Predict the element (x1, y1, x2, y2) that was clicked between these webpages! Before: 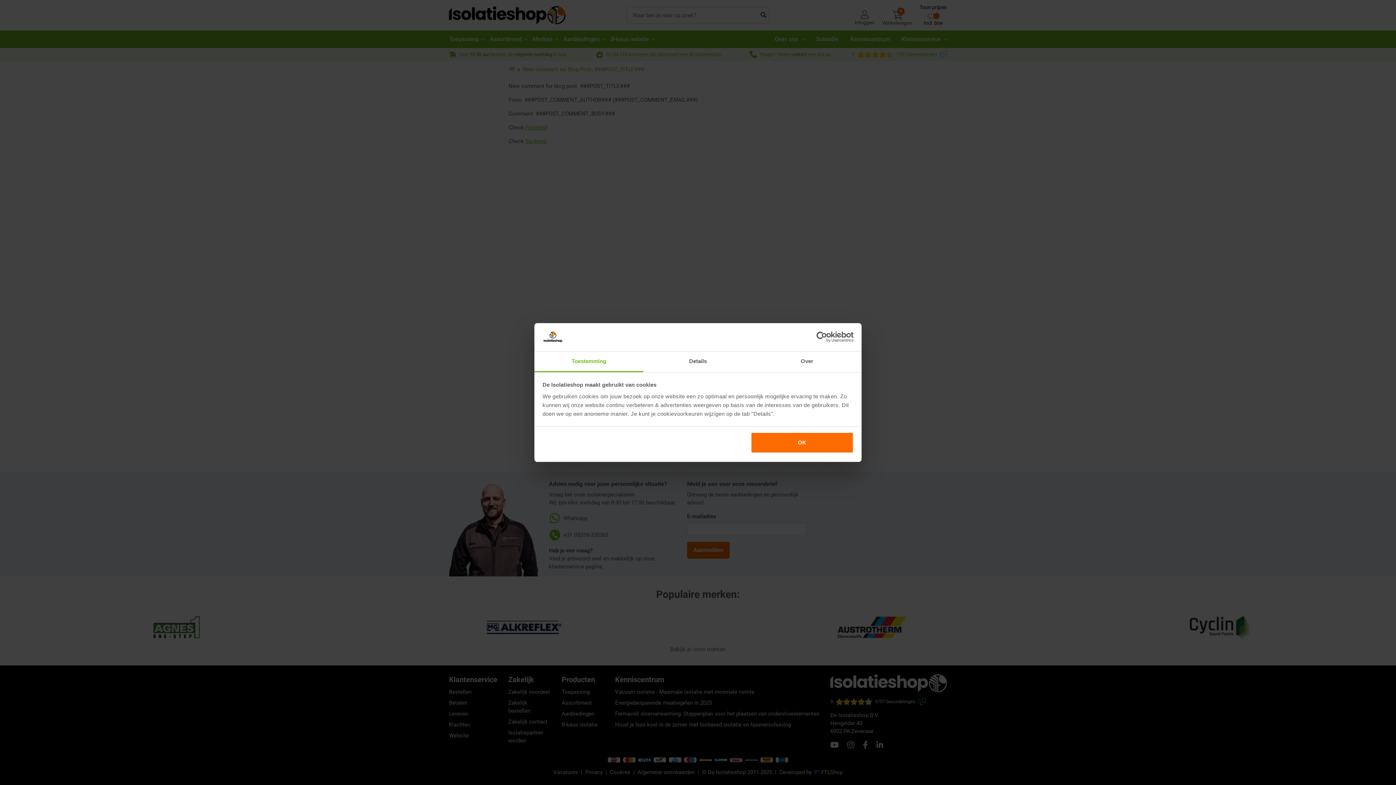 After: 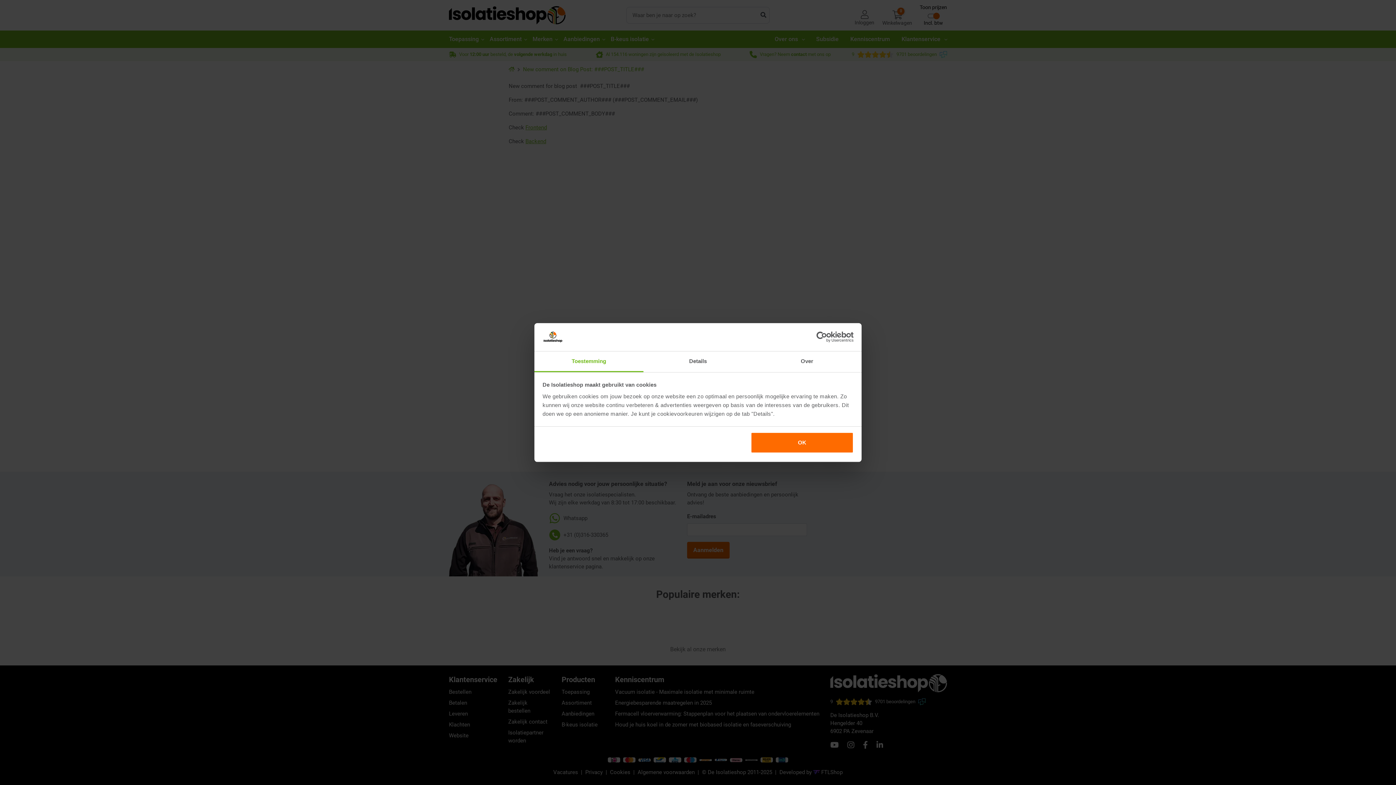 Action: bbox: (534, 351, 643, 372) label: Toestemming